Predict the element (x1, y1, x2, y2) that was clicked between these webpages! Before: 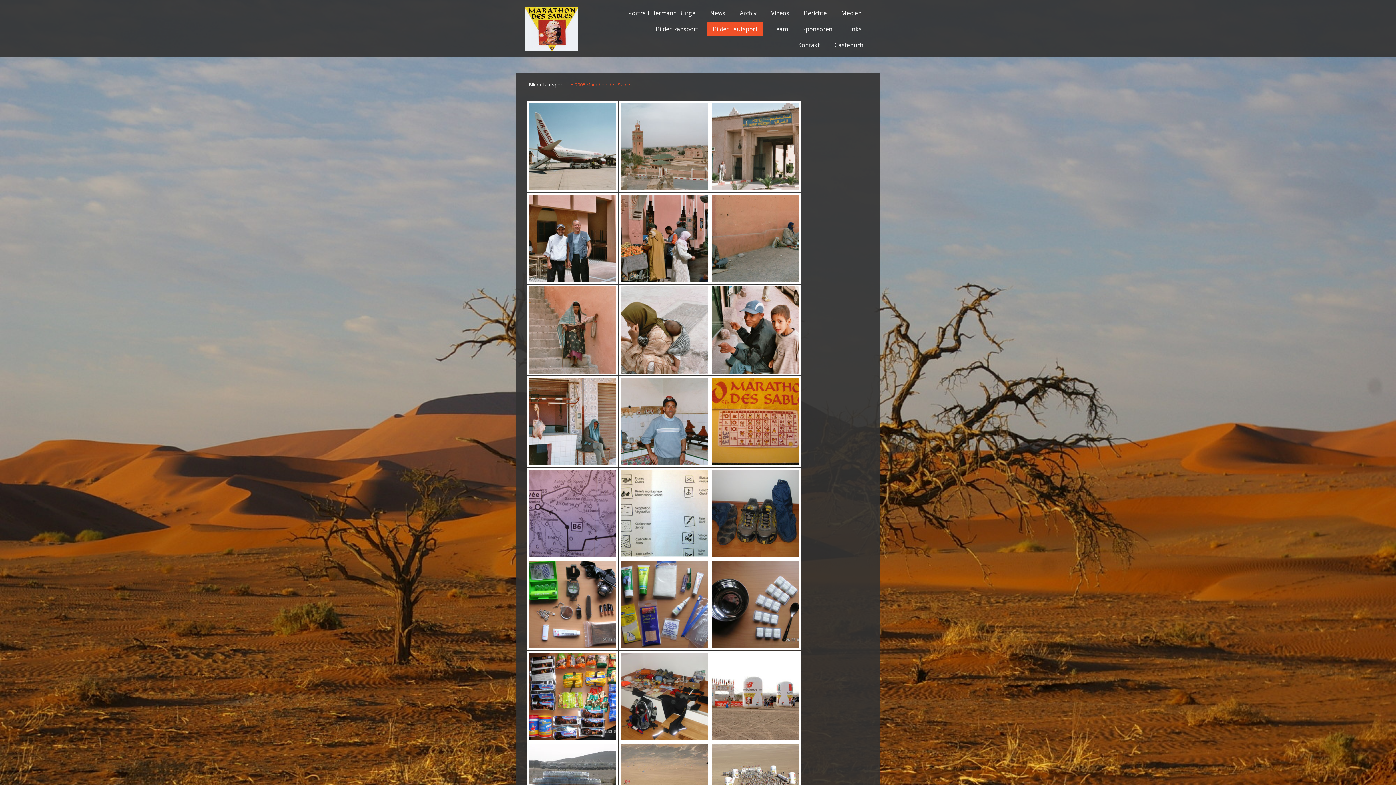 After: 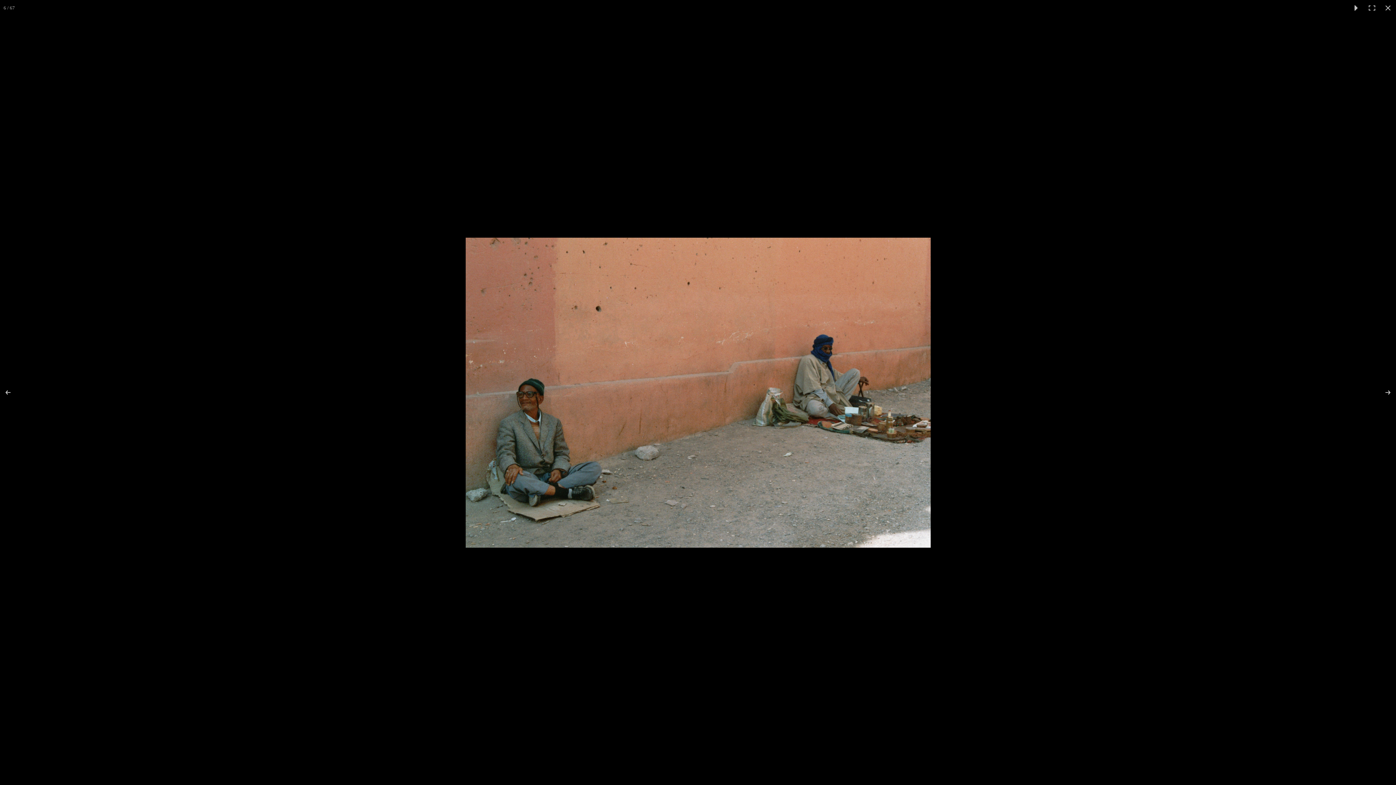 Action: bbox: (710, 193, 801, 284)